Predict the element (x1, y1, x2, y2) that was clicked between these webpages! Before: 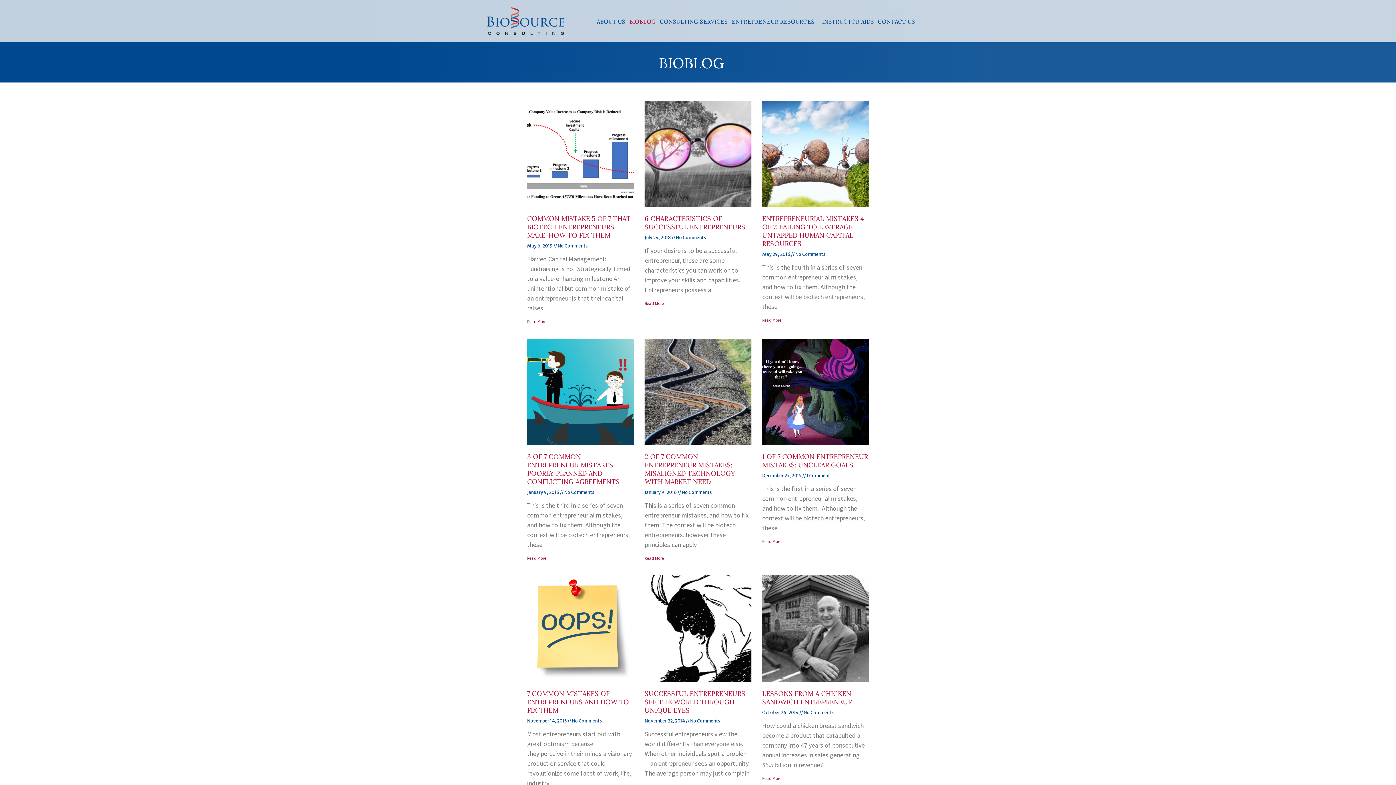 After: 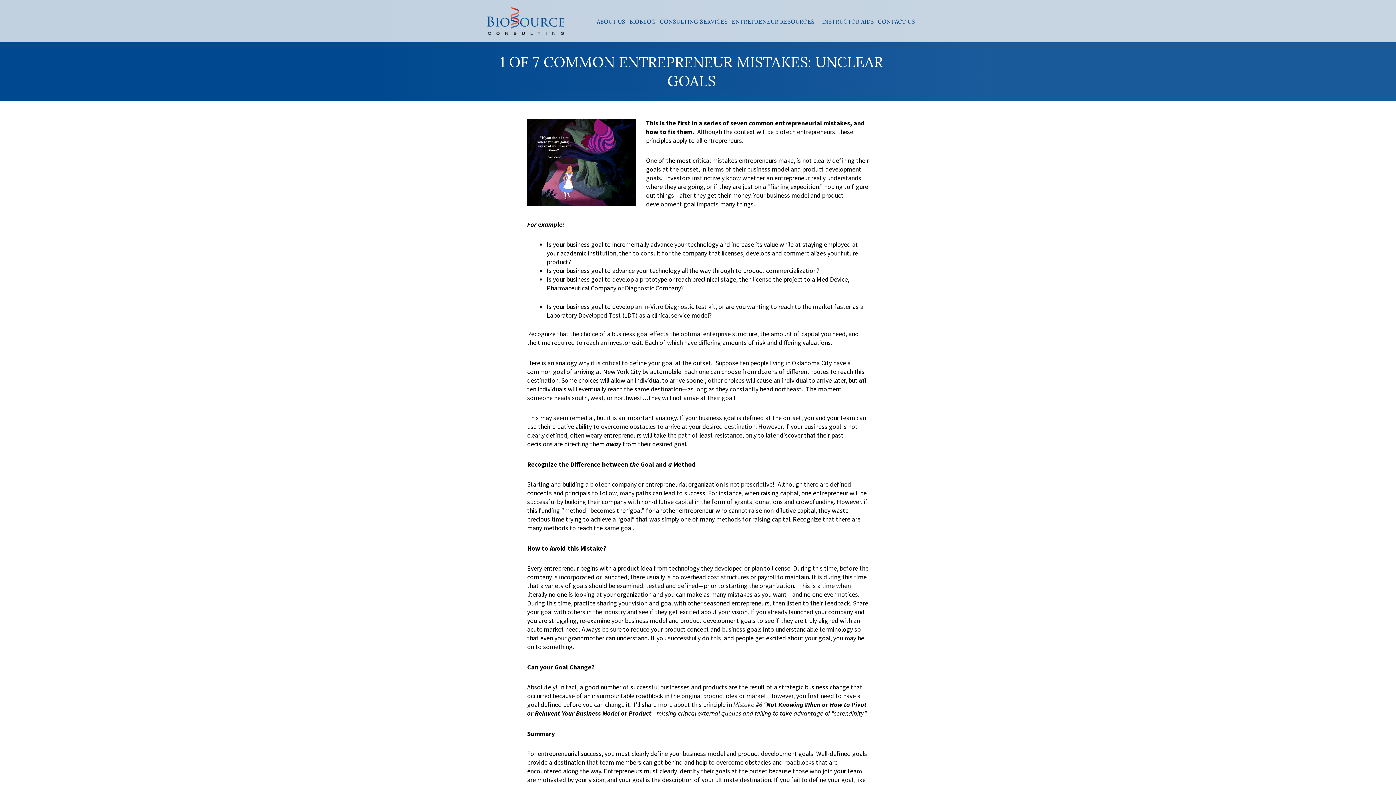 Action: label: Read more about 1 of 7 Common Entrepreneur Mistakes: Unclear Goals bbox: (762, 539, 781, 544)